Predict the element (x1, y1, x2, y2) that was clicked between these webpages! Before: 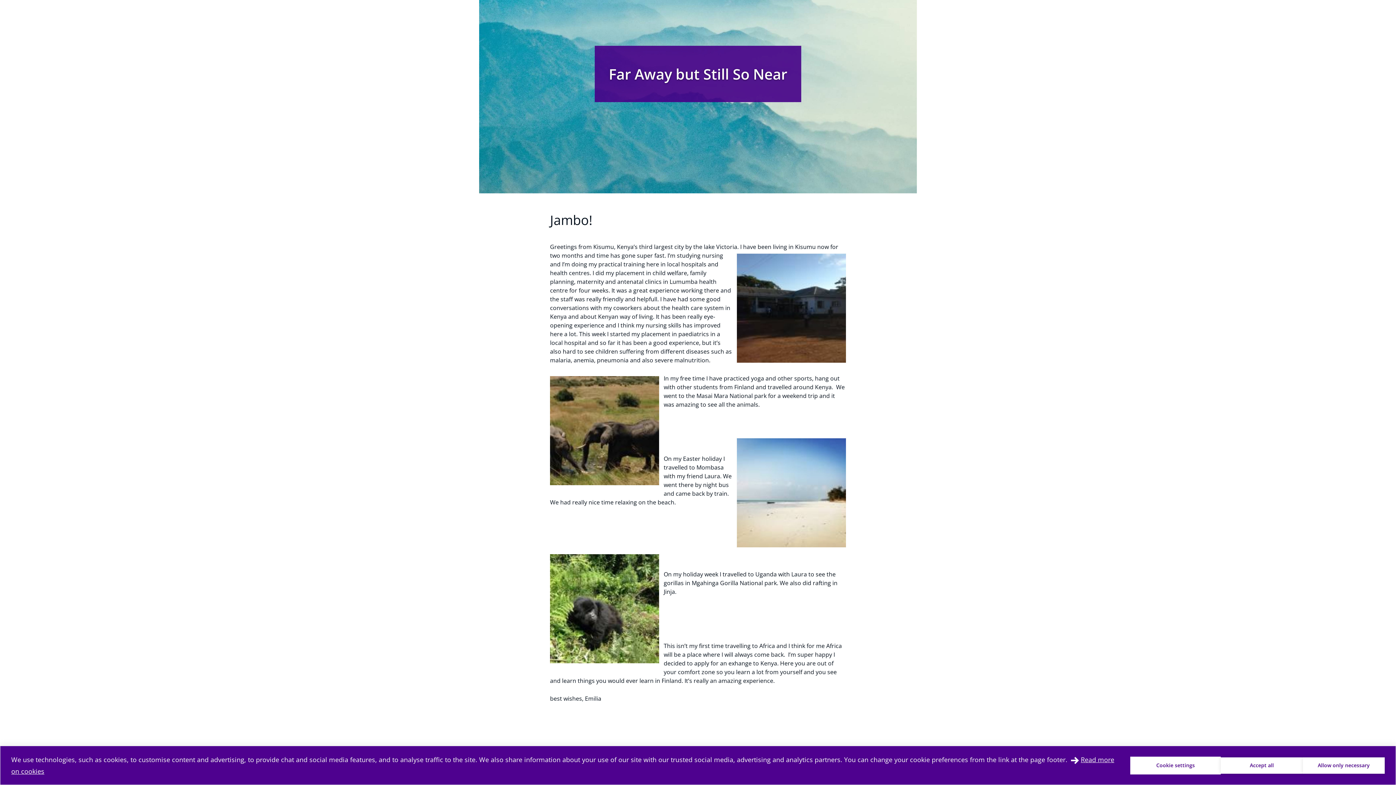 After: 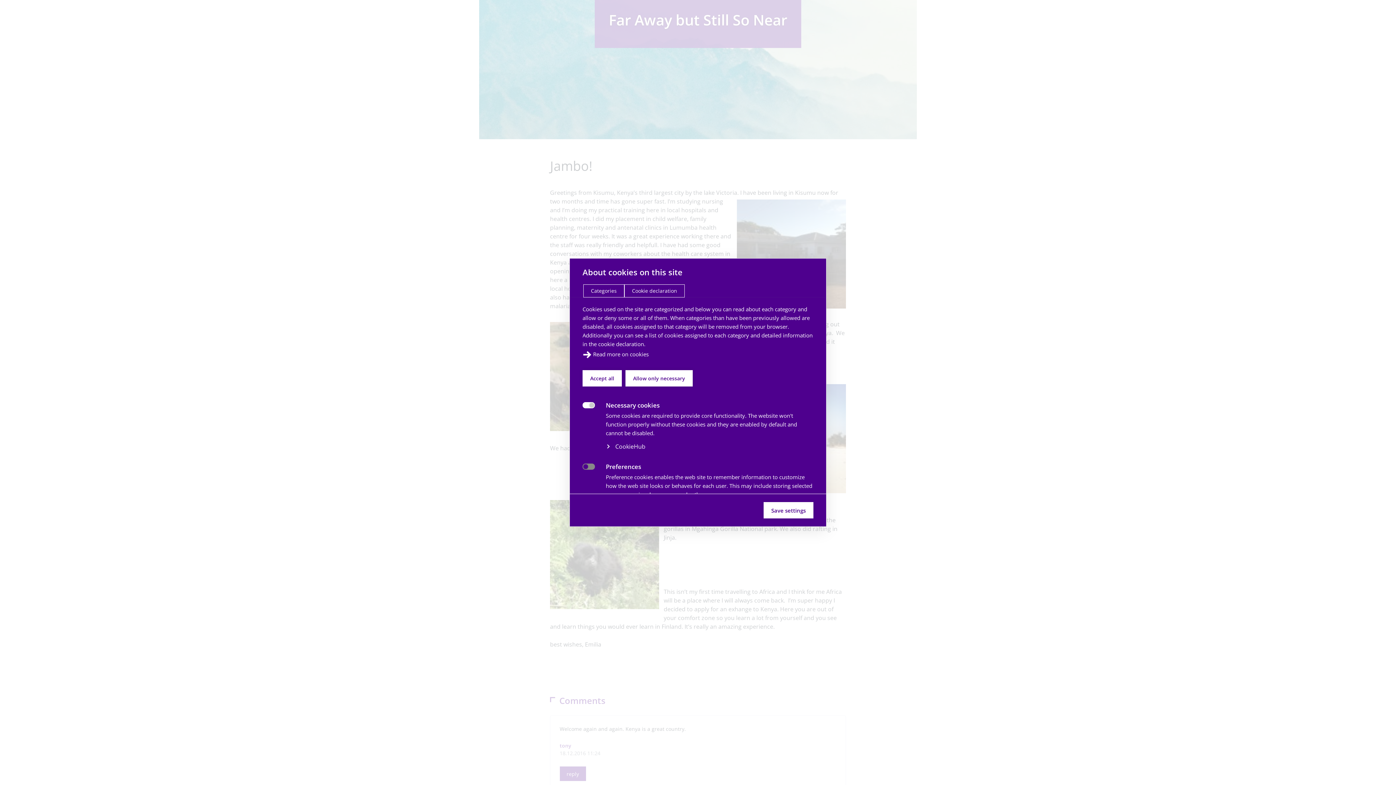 Action: label: Cookie settings bbox: (1130, 756, 1221, 774)